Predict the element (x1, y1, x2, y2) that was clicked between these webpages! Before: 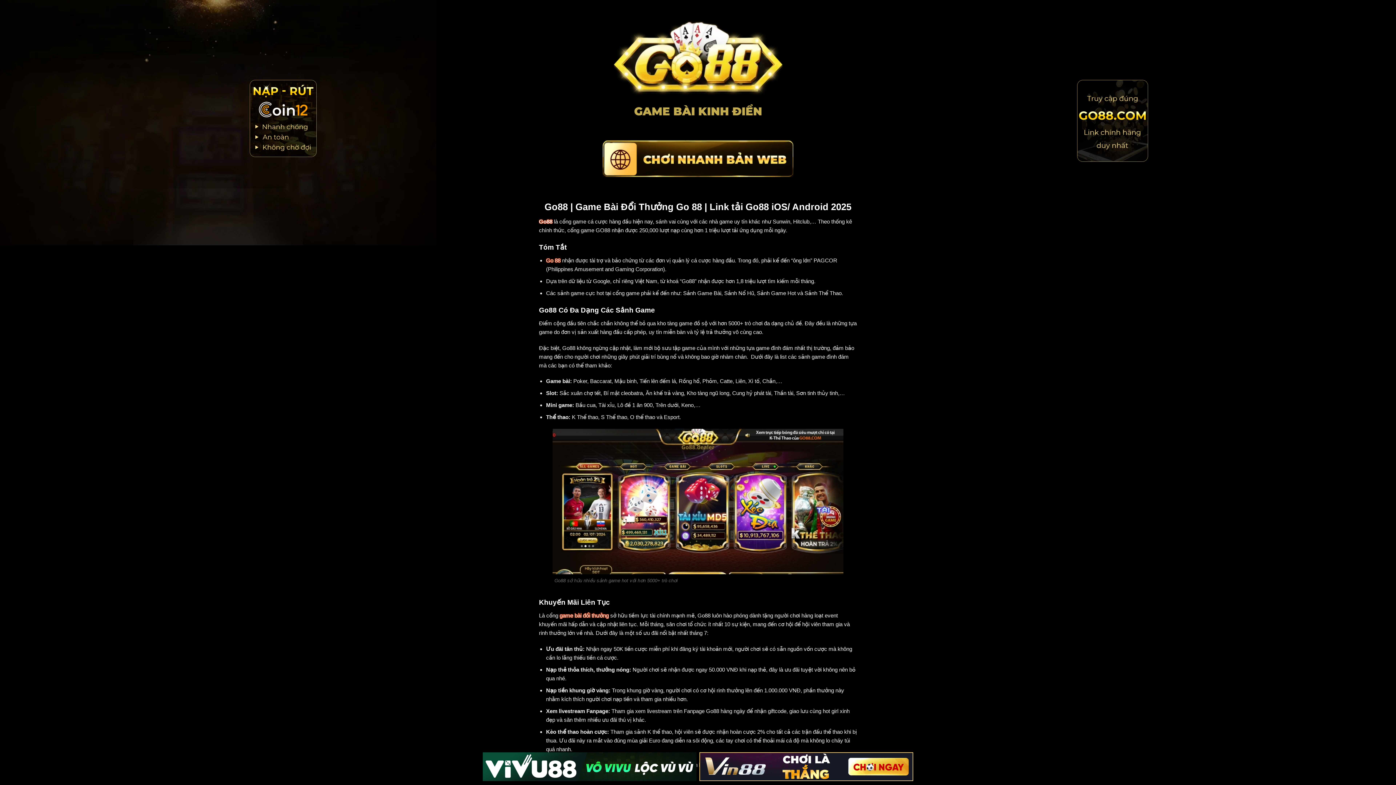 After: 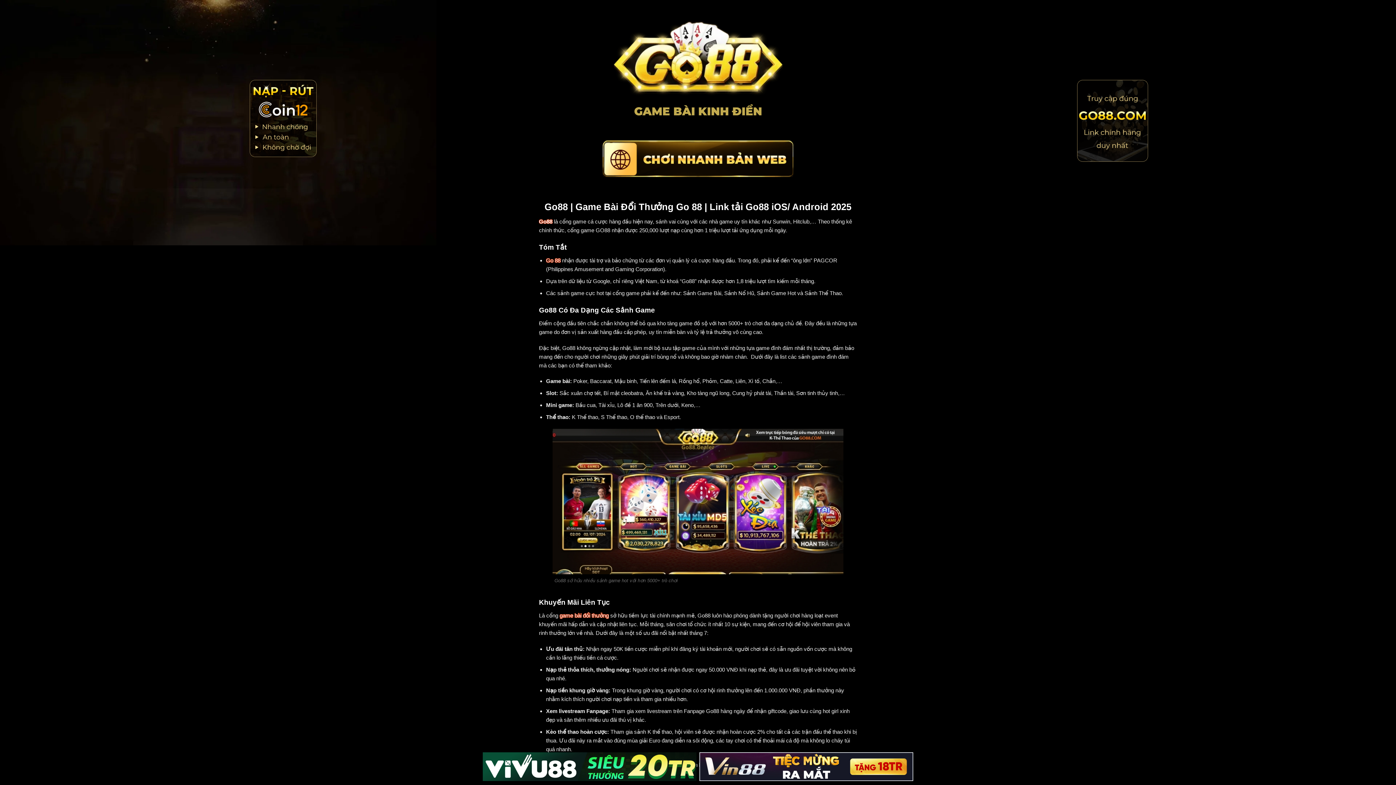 Action: bbox: (1077, 80, 1148, 161)